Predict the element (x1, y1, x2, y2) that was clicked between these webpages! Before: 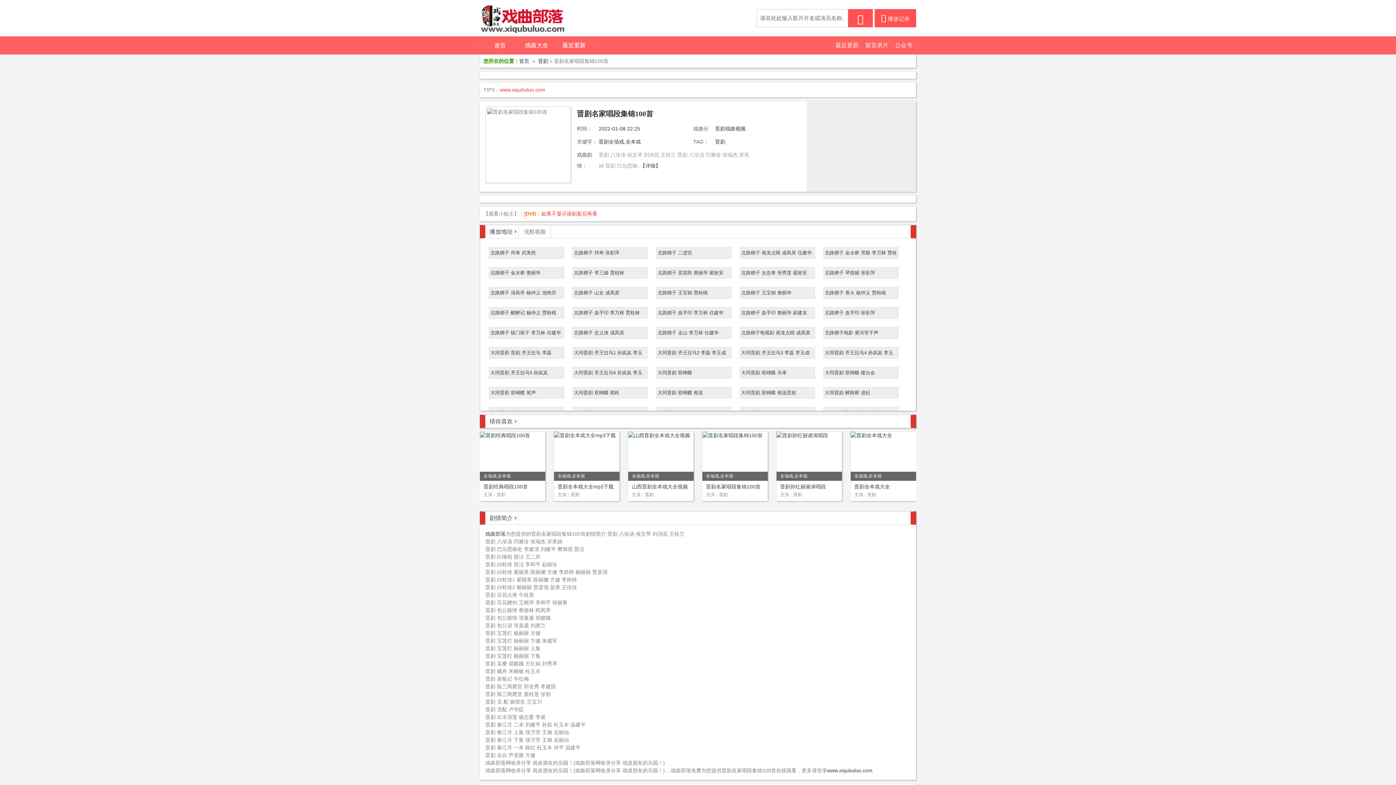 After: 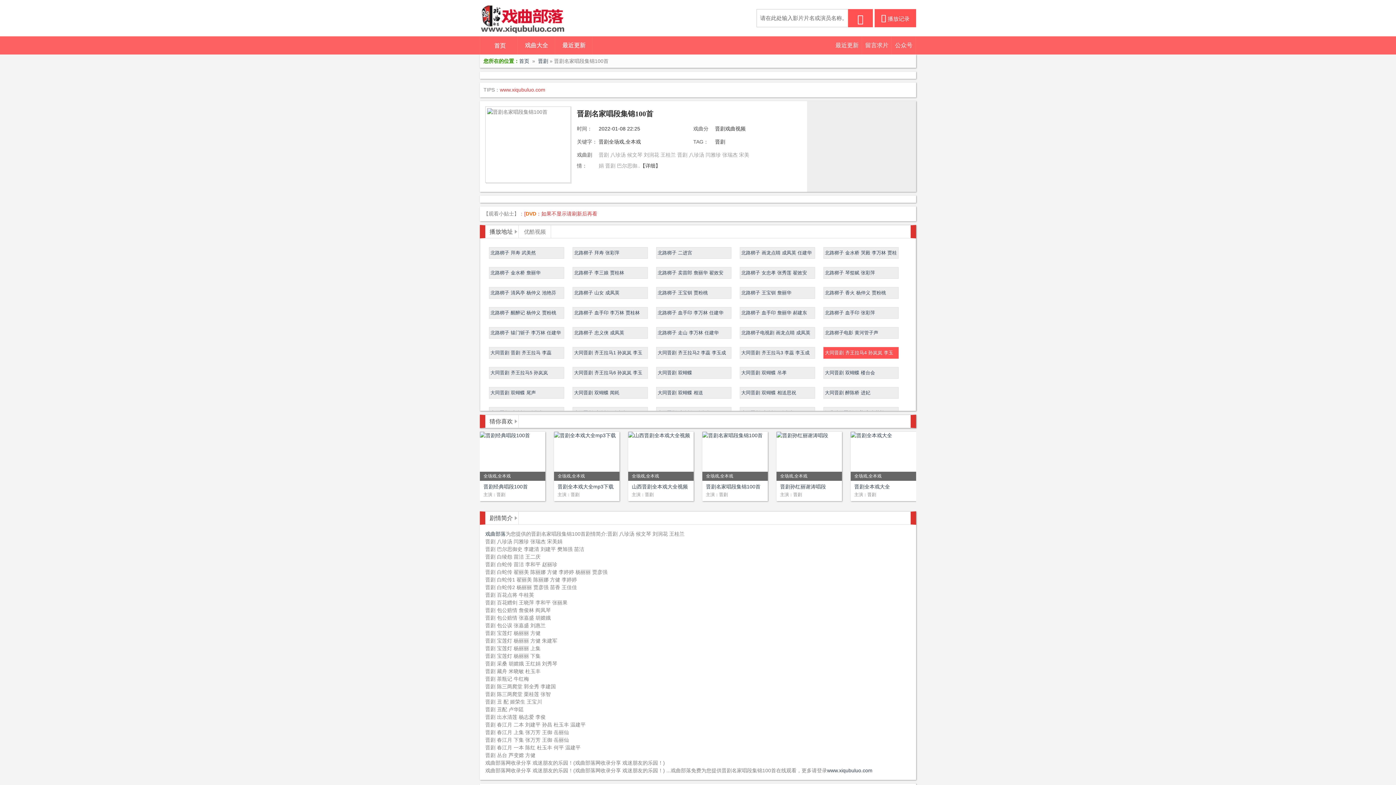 Action: bbox: (823, 347, 898, 358) label: 大同晋剧 齐王拉马4 孙岚岚 李玉成